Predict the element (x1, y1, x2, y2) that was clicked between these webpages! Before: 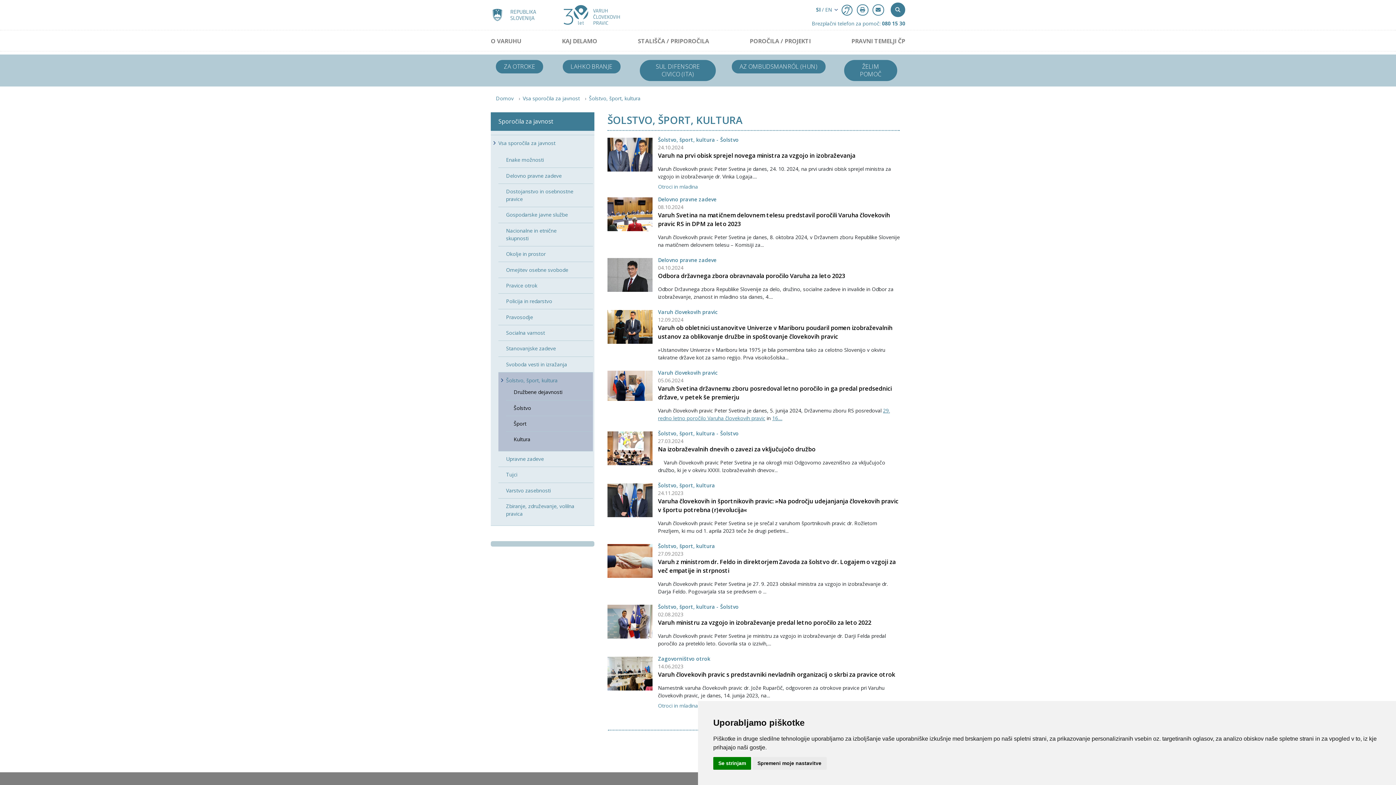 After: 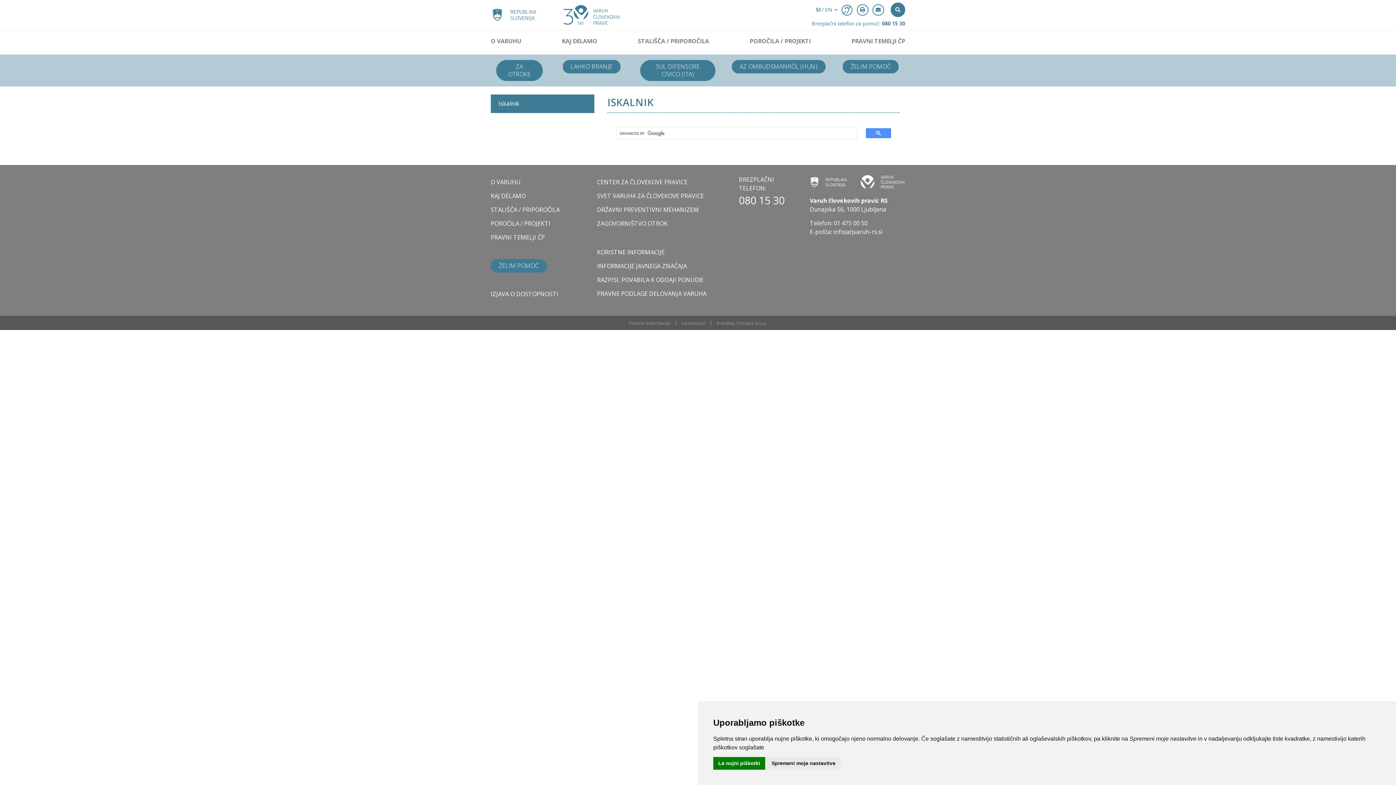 Action: bbox: (890, 2, 905, 17)